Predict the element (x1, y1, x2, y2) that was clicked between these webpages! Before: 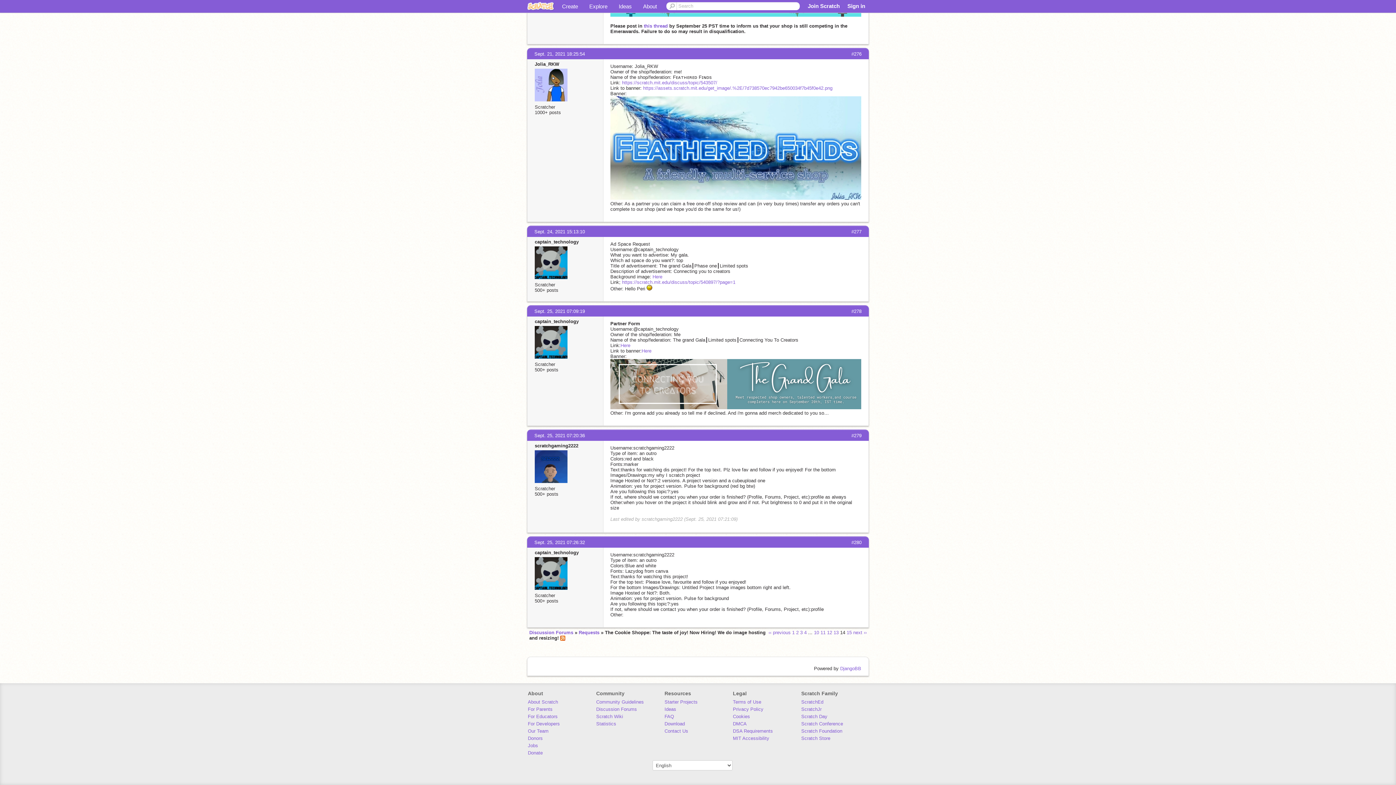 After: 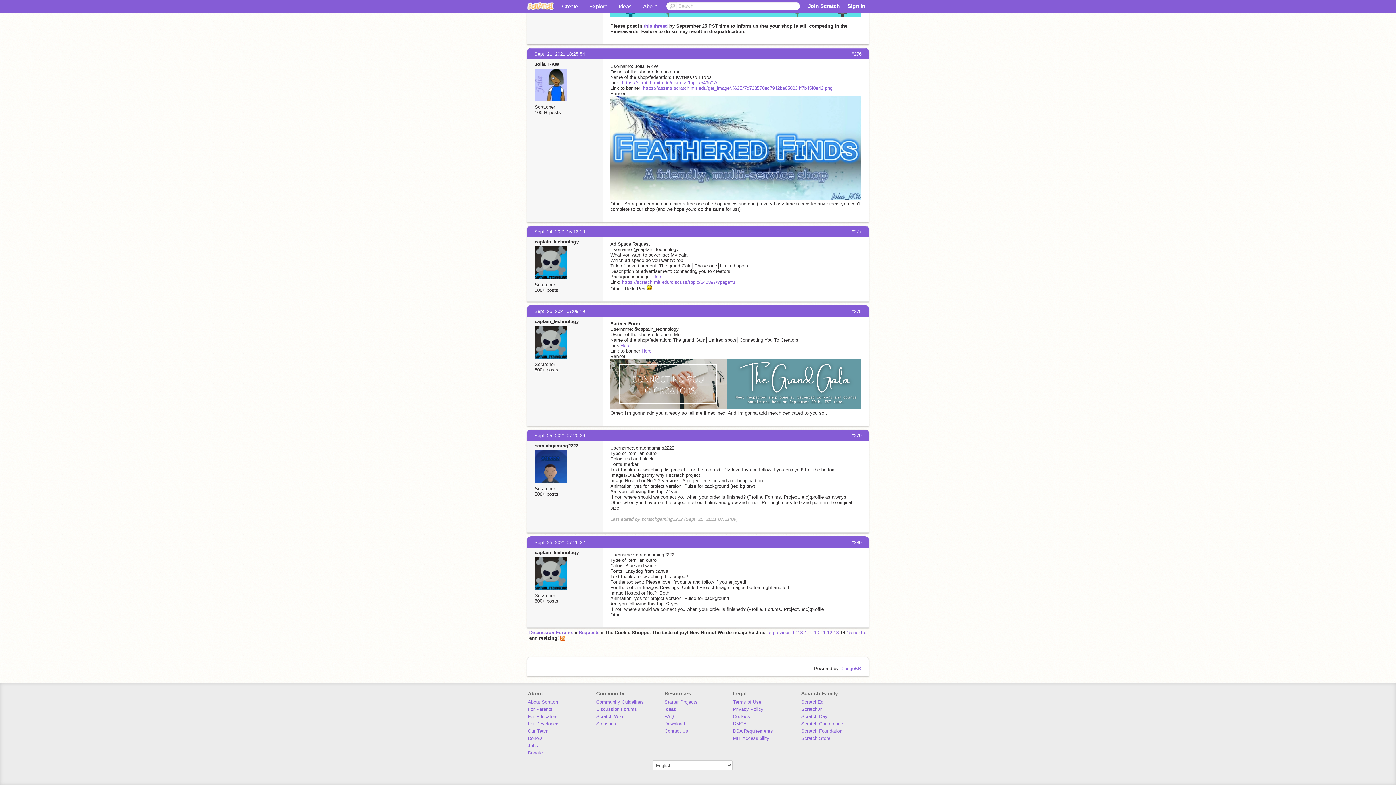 Action: bbox: (534, 433, 585, 438) label: Sept. 25, 2021 07:20:36